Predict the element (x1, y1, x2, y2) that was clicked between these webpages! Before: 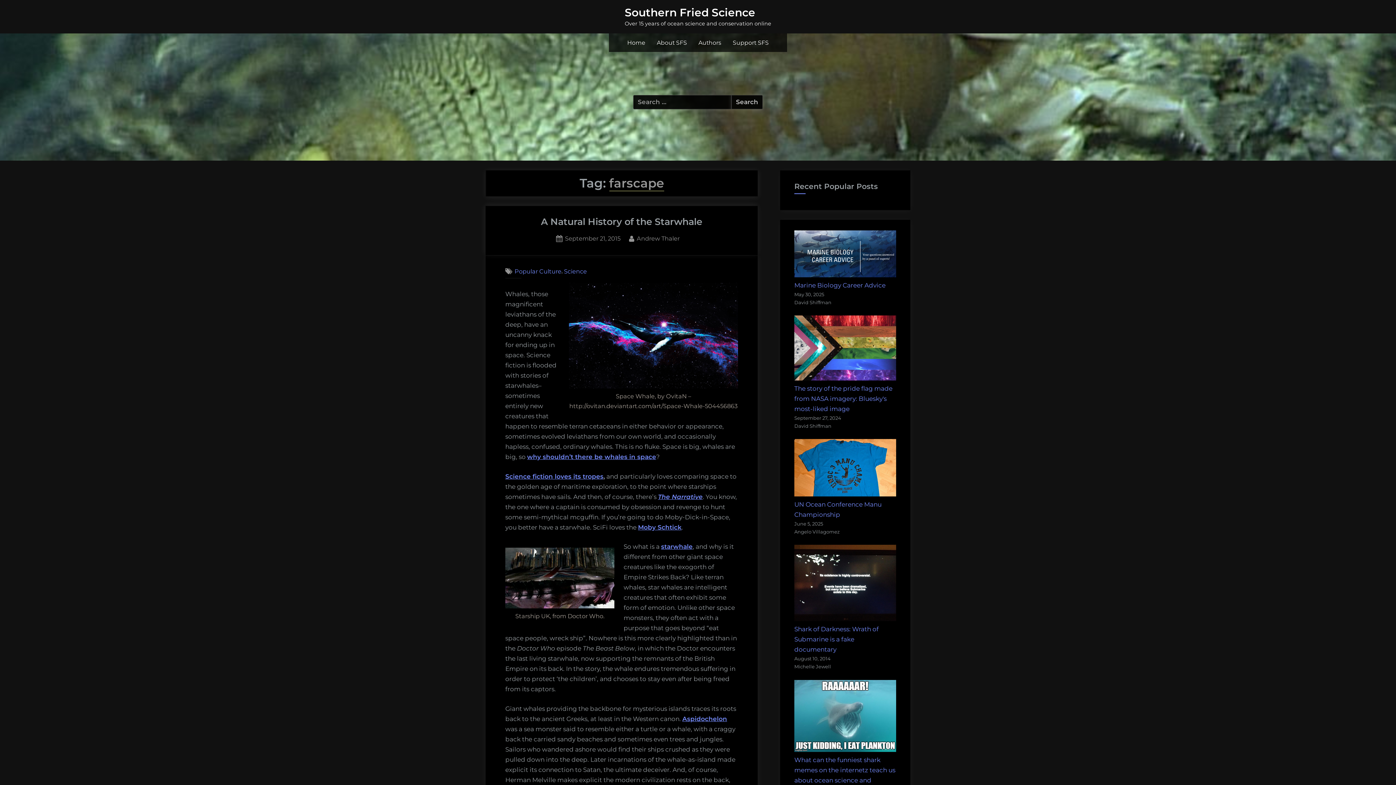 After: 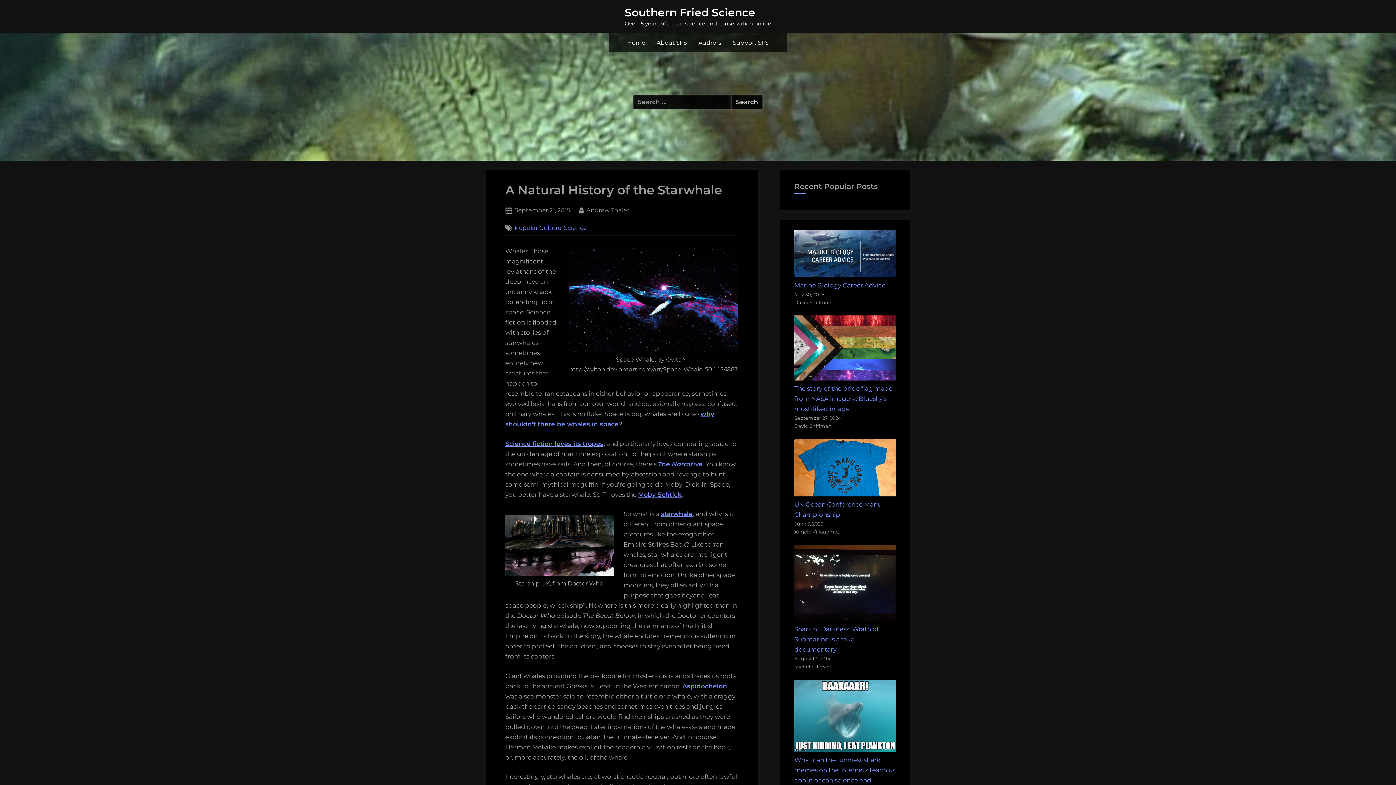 Action: label: A Natural History of the Starwhale bbox: (541, 216, 702, 227)